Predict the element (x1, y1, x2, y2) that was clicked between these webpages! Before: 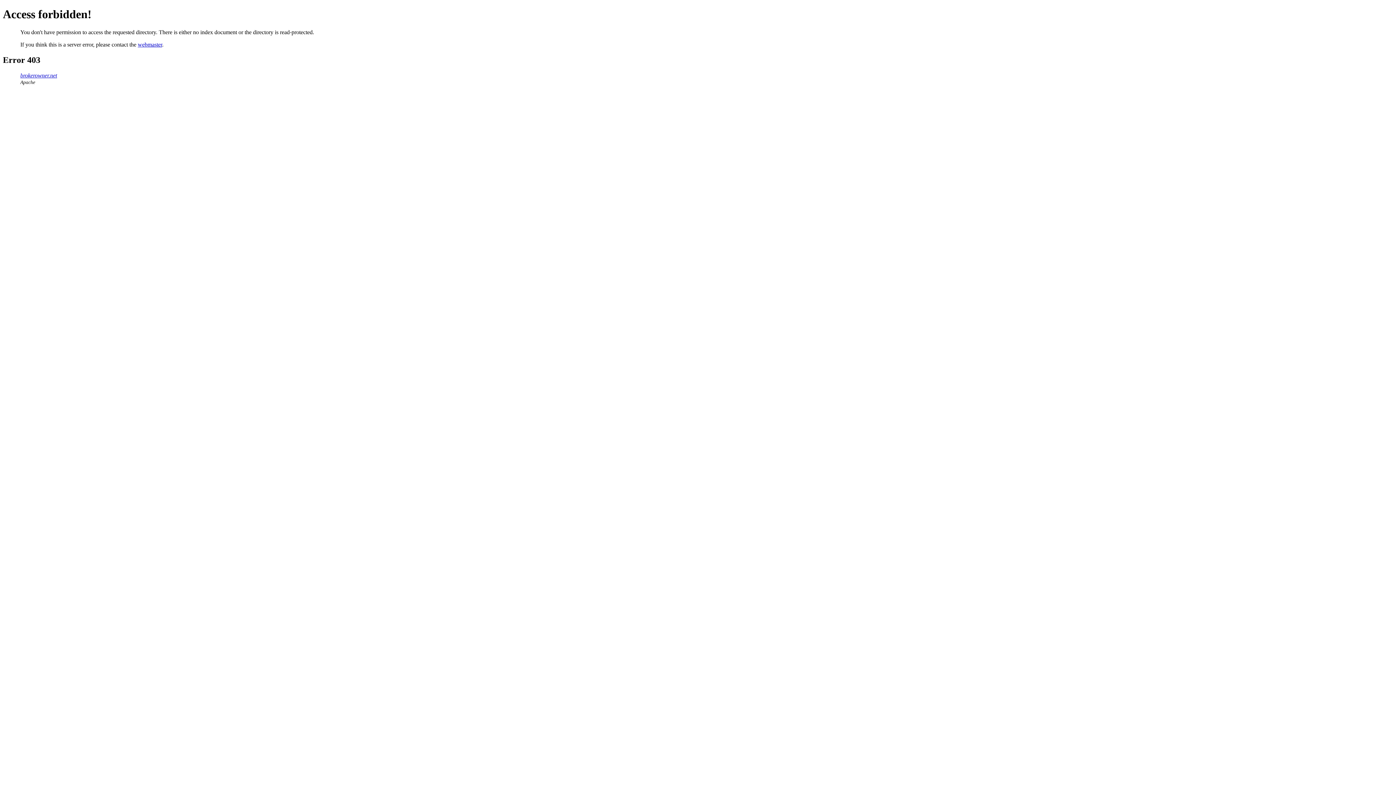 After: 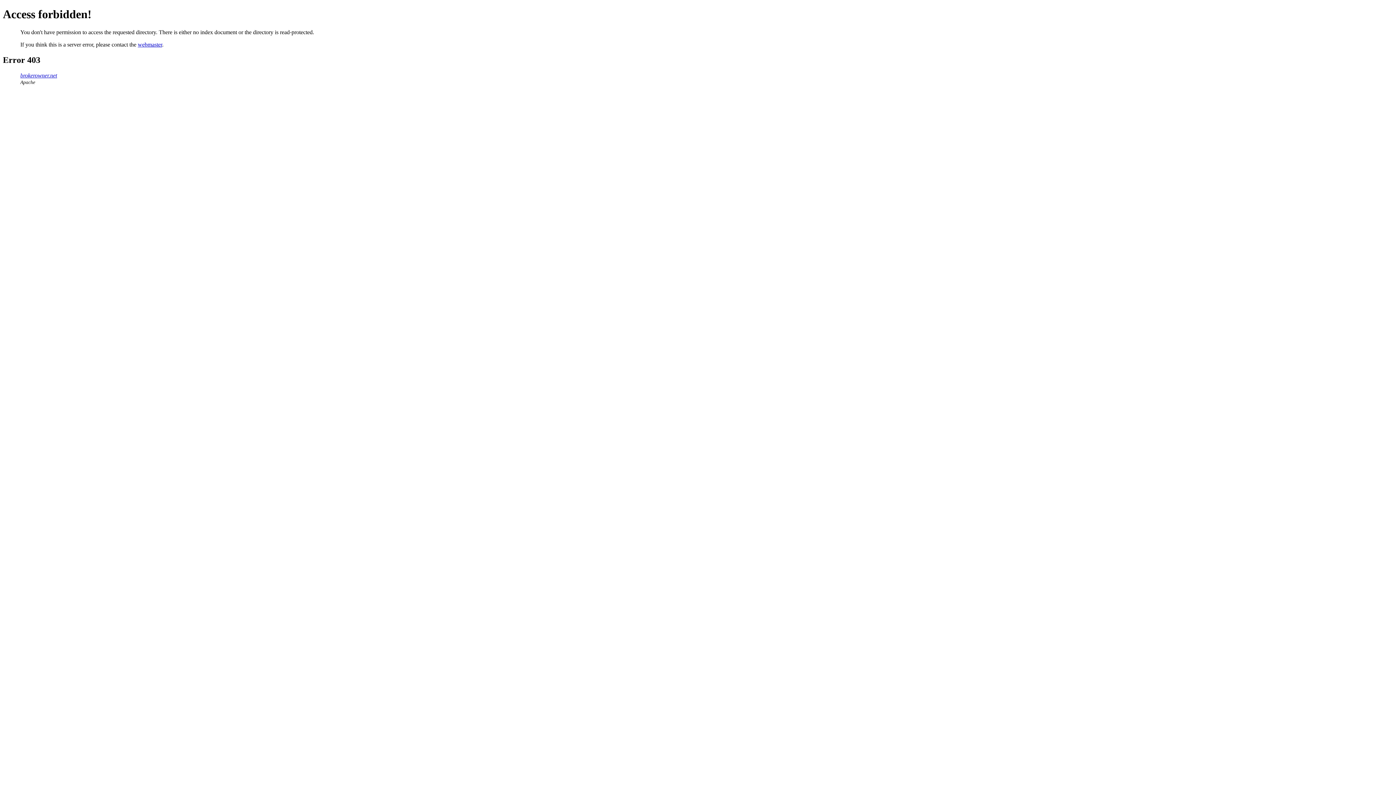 Action: bbox: (137, 41, 162, 47) label: webmaster